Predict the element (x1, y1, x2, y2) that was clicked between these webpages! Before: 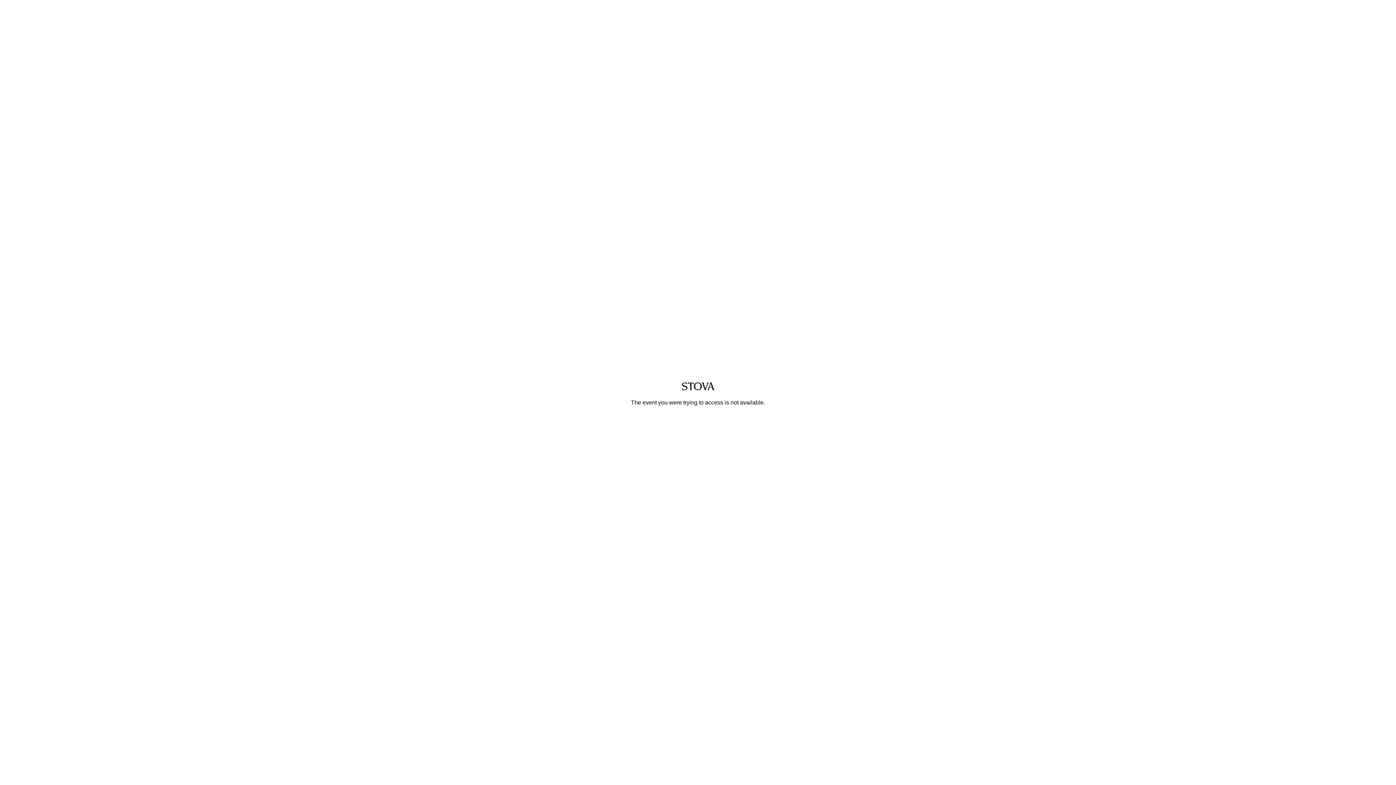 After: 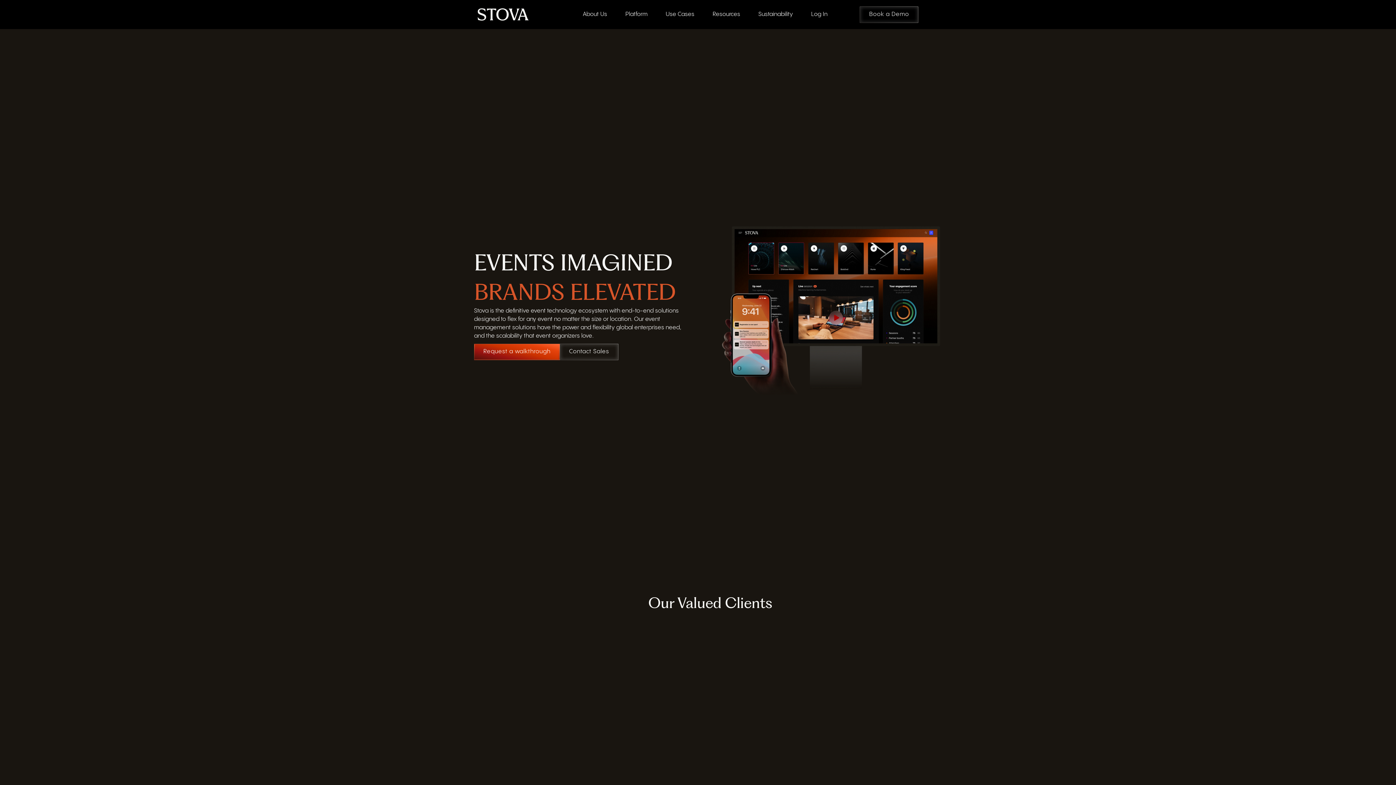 Action: bbox: (666, 388, 730, 394)